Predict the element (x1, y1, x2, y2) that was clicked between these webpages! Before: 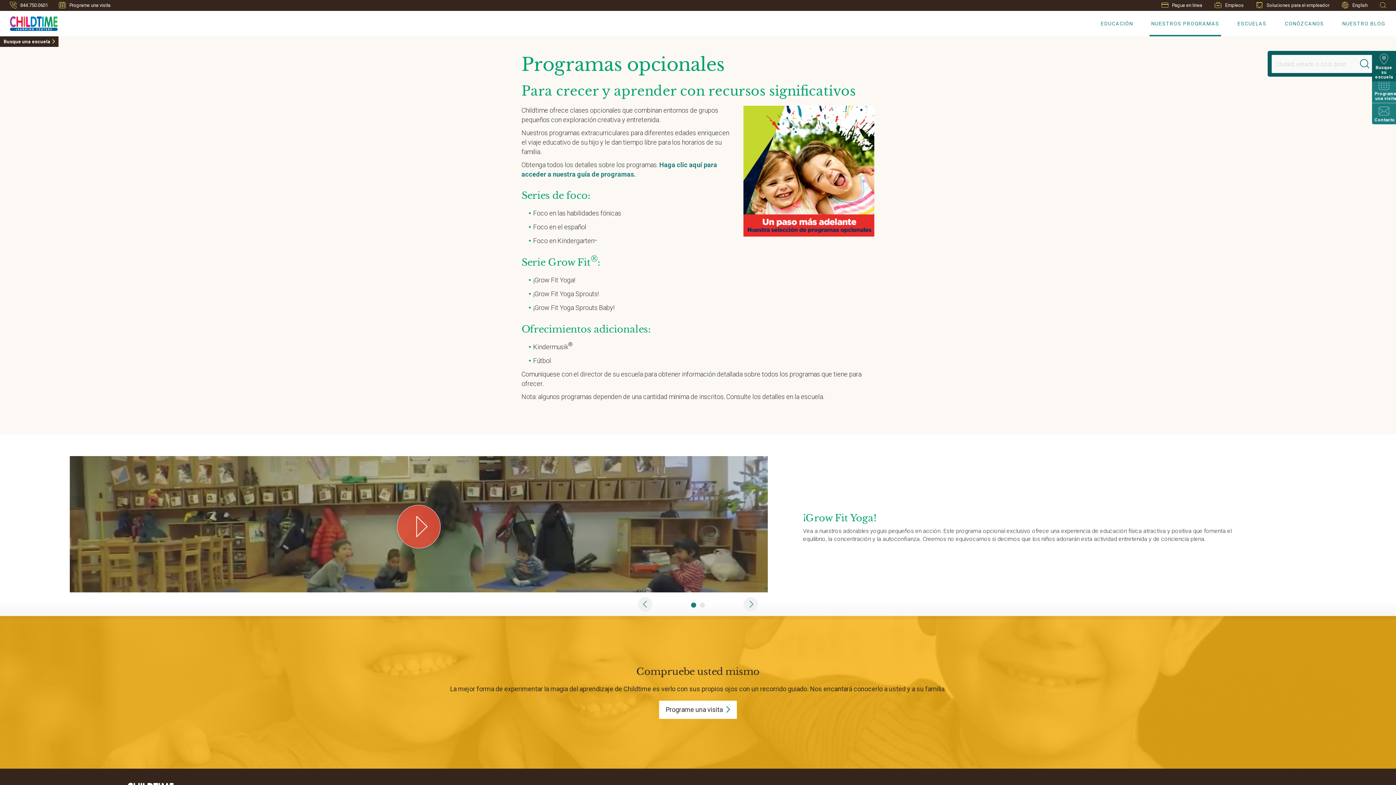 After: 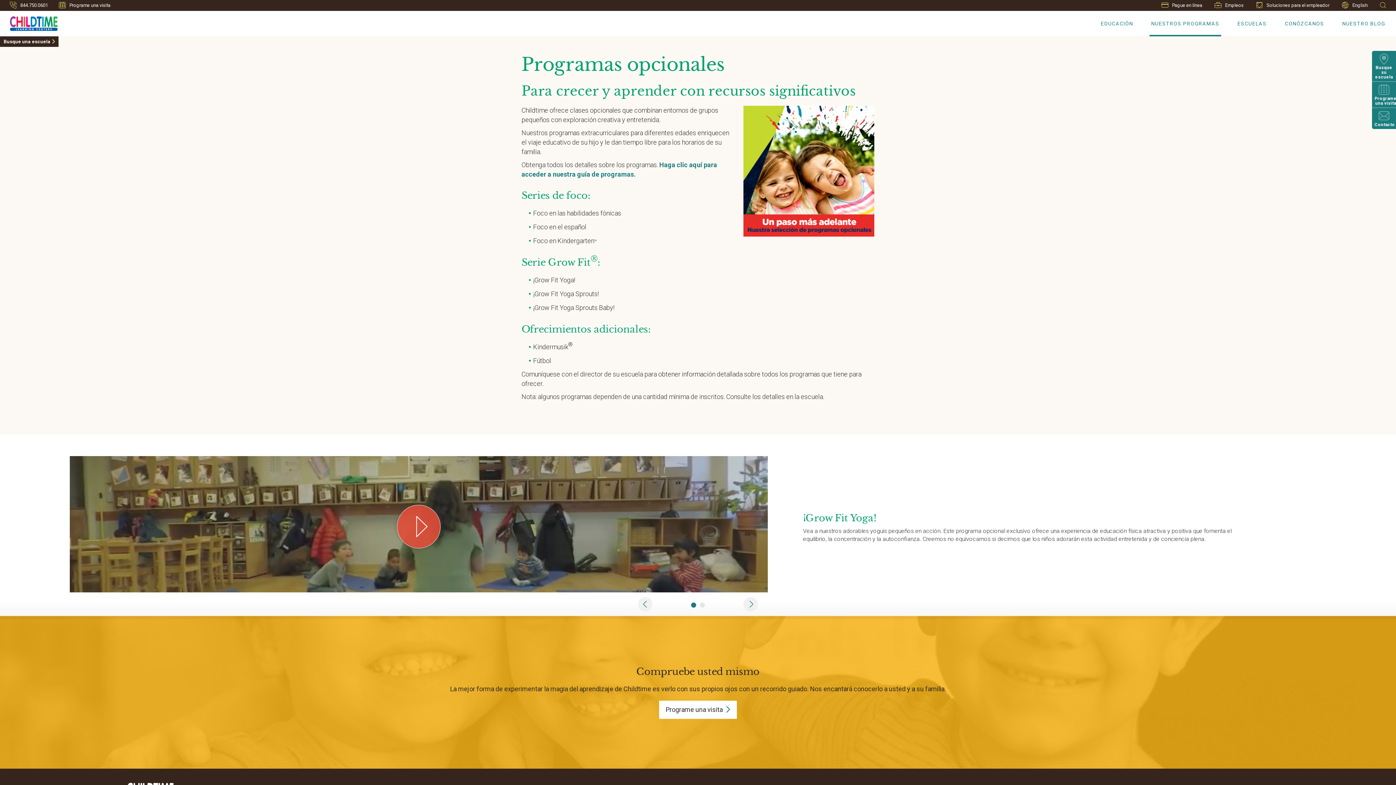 Action: bbox: (732, 105, 874, 240)